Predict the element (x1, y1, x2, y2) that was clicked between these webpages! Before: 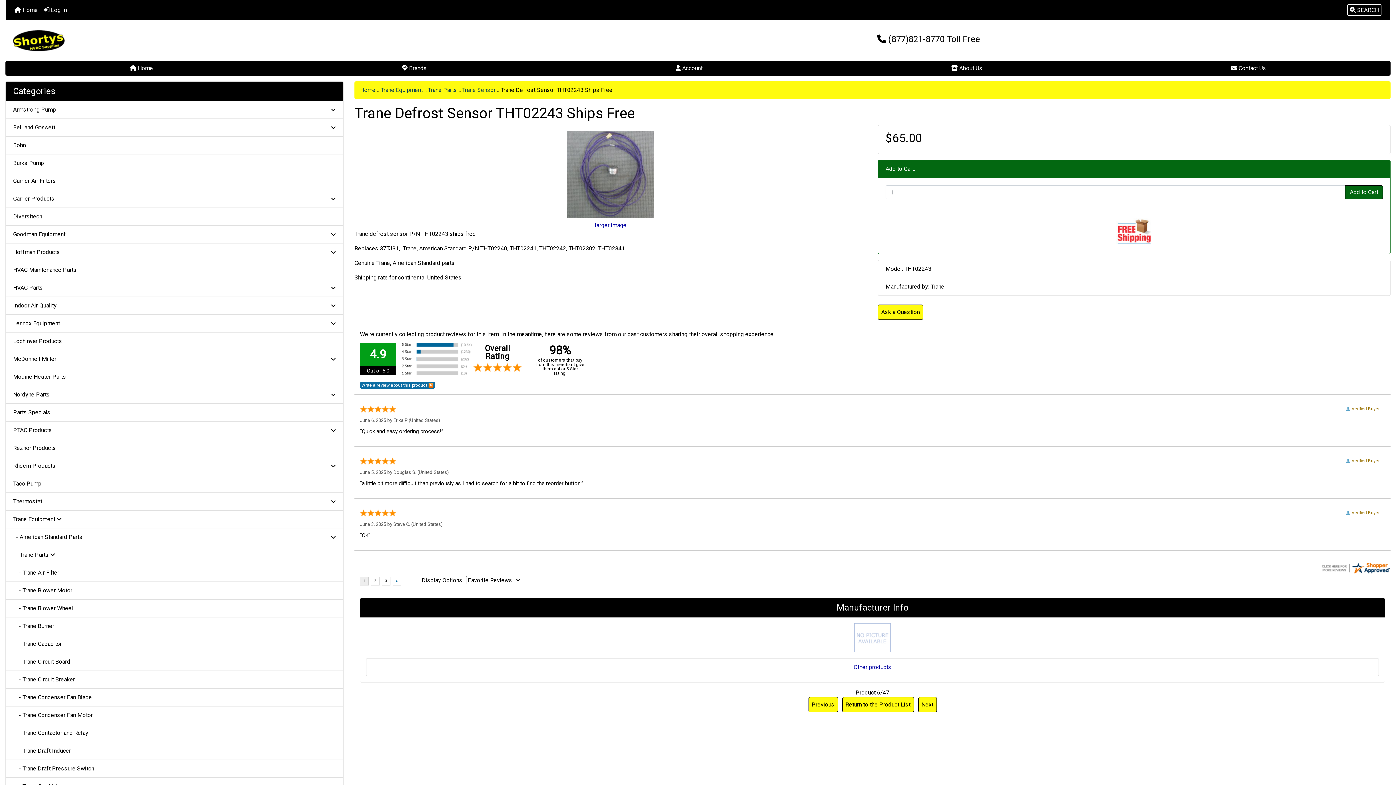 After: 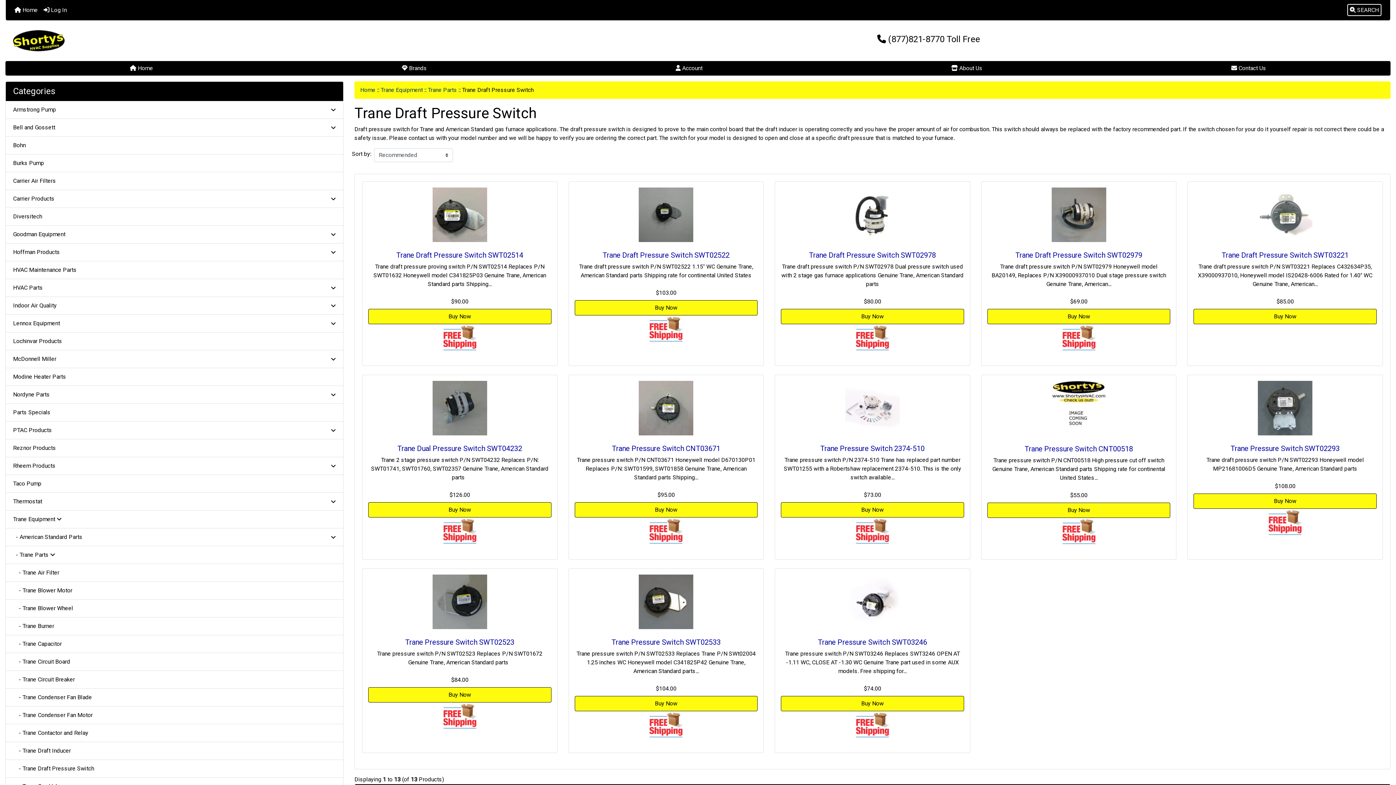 Action: label:     - Trane Draft Pressure Switch bbox: (5, 760, 343, 778)